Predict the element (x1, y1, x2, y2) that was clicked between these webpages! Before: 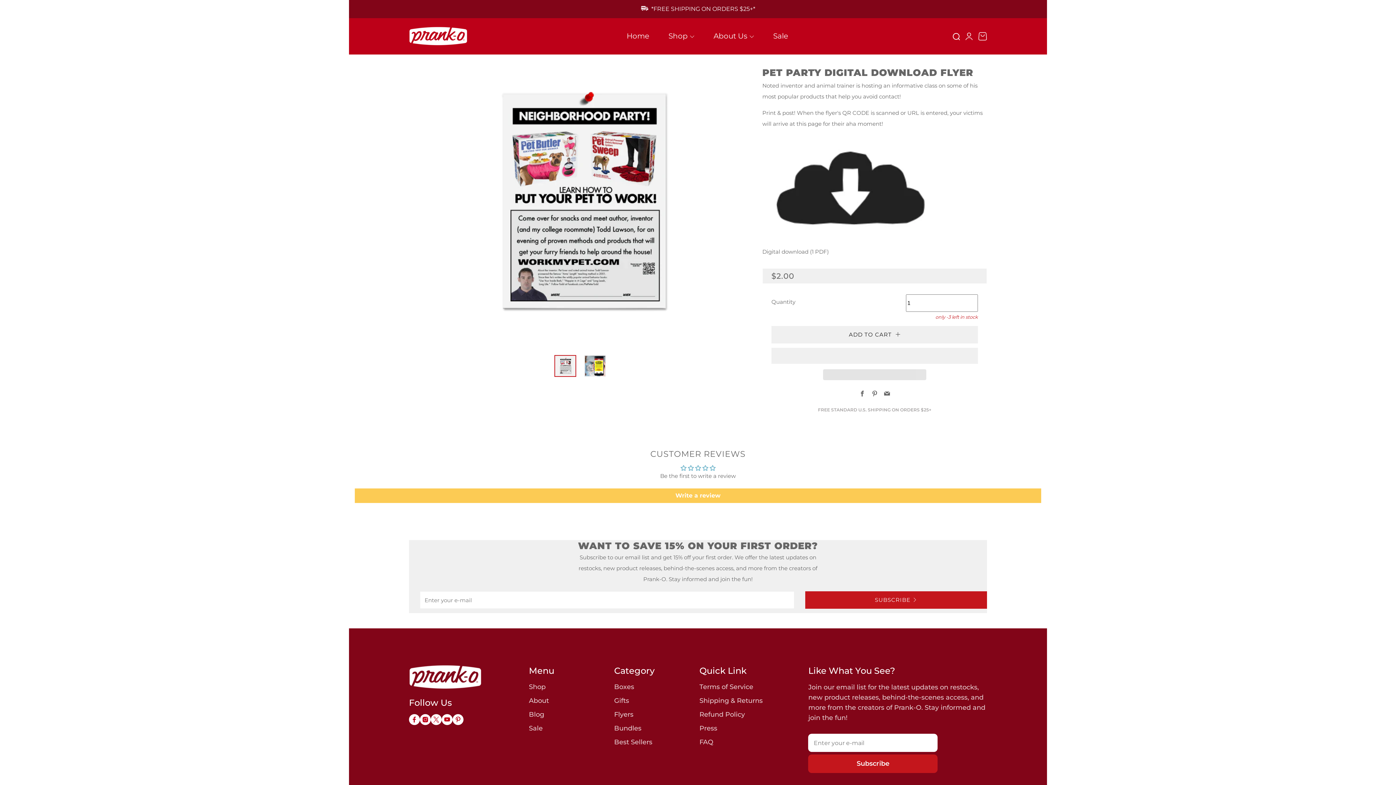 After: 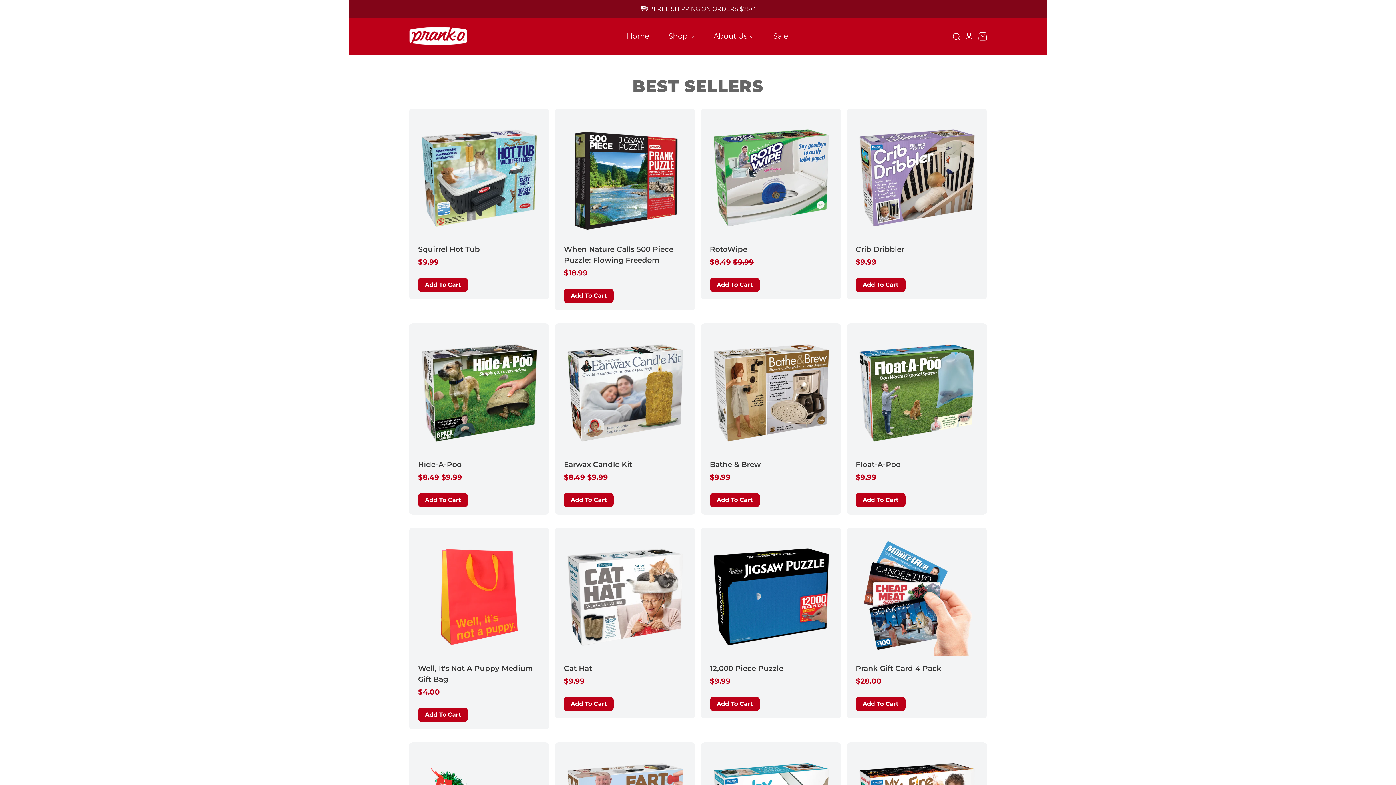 Action: label: Best Sellers bbox: (614, 738, 652, 746)